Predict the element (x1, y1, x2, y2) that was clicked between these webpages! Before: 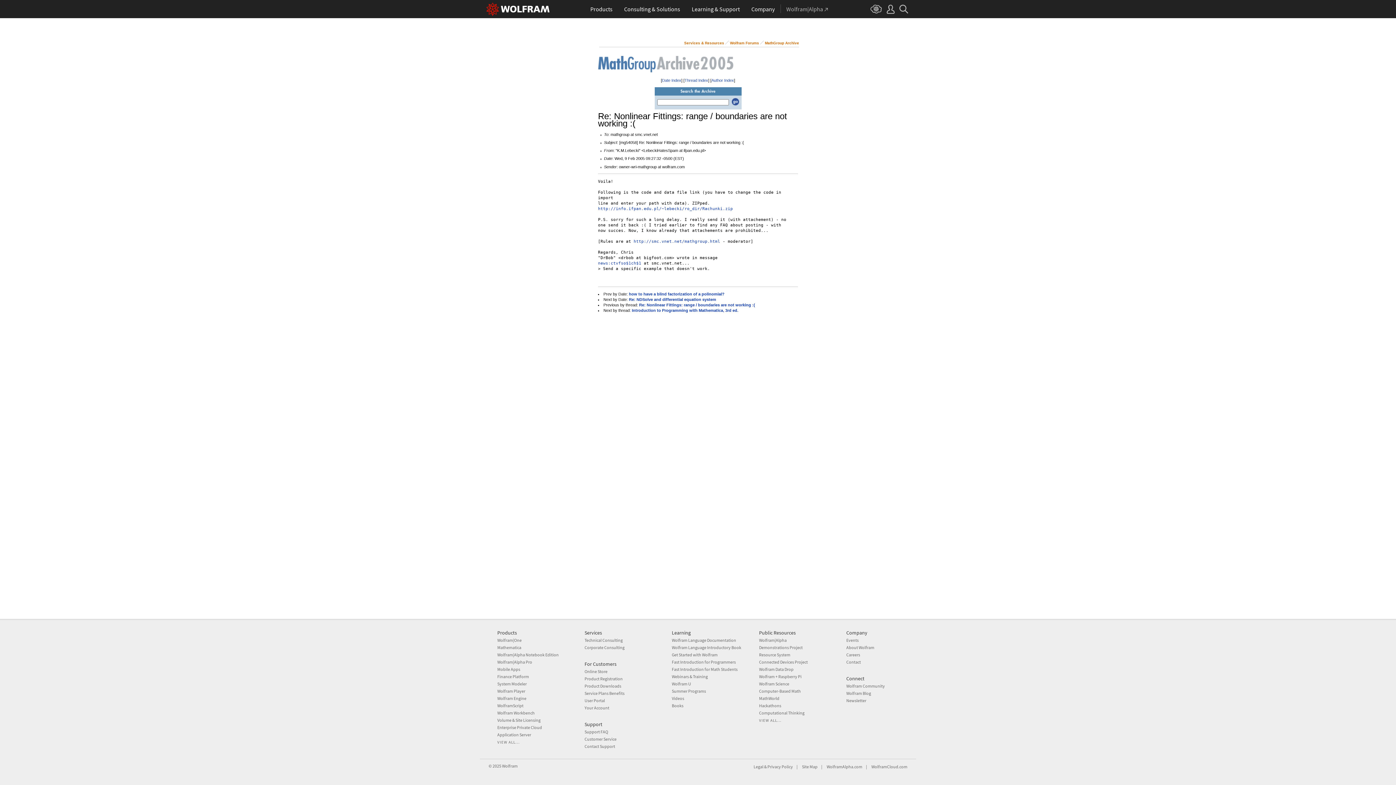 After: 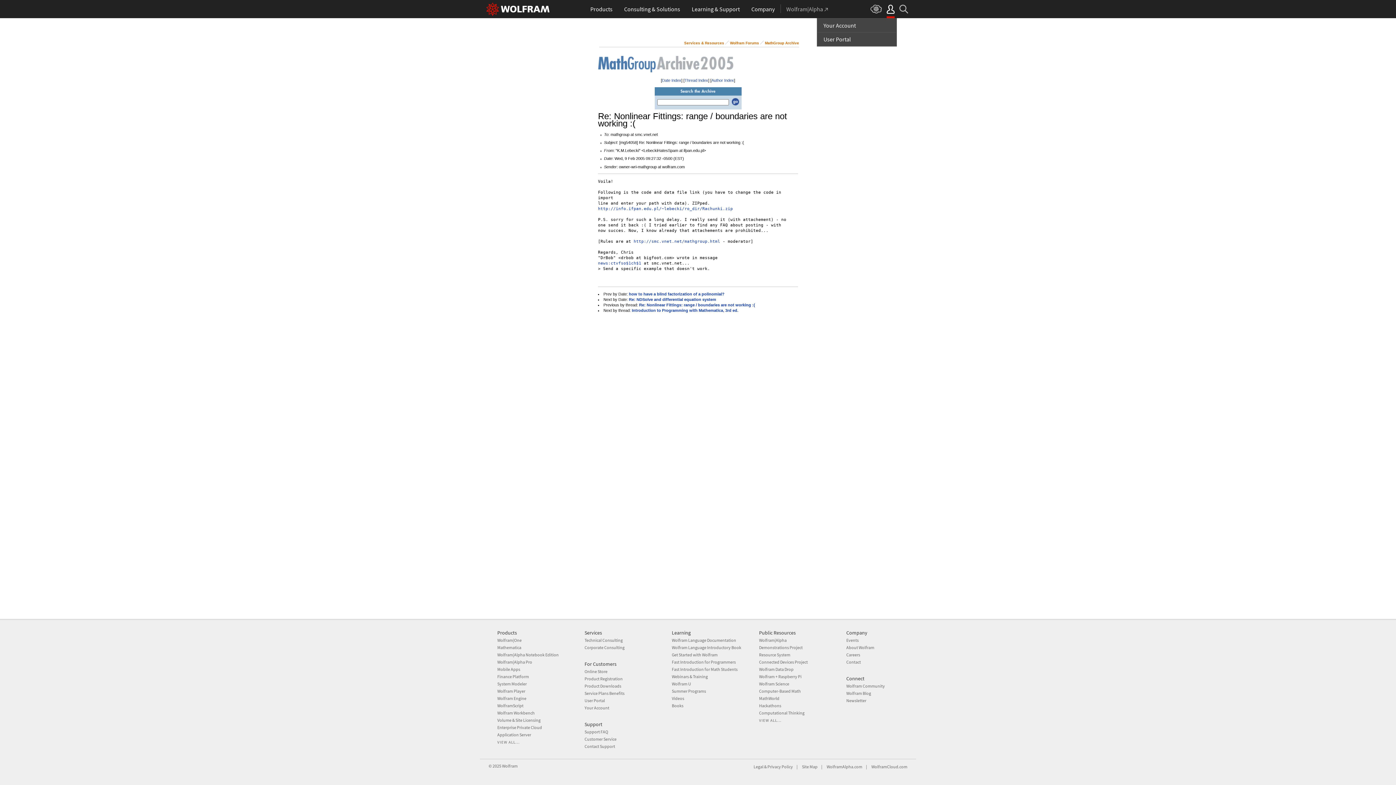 Action: bbox: (886, 0, 894, 18)